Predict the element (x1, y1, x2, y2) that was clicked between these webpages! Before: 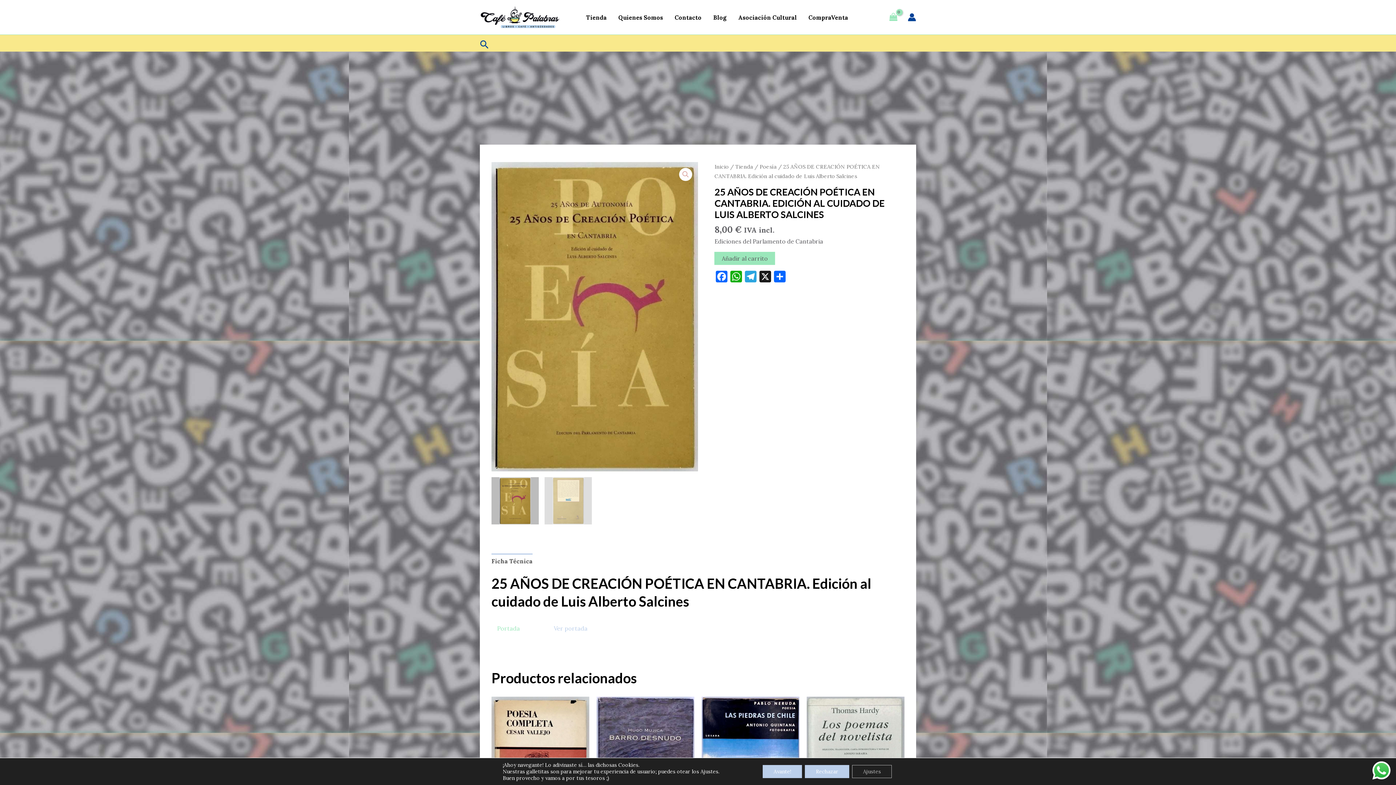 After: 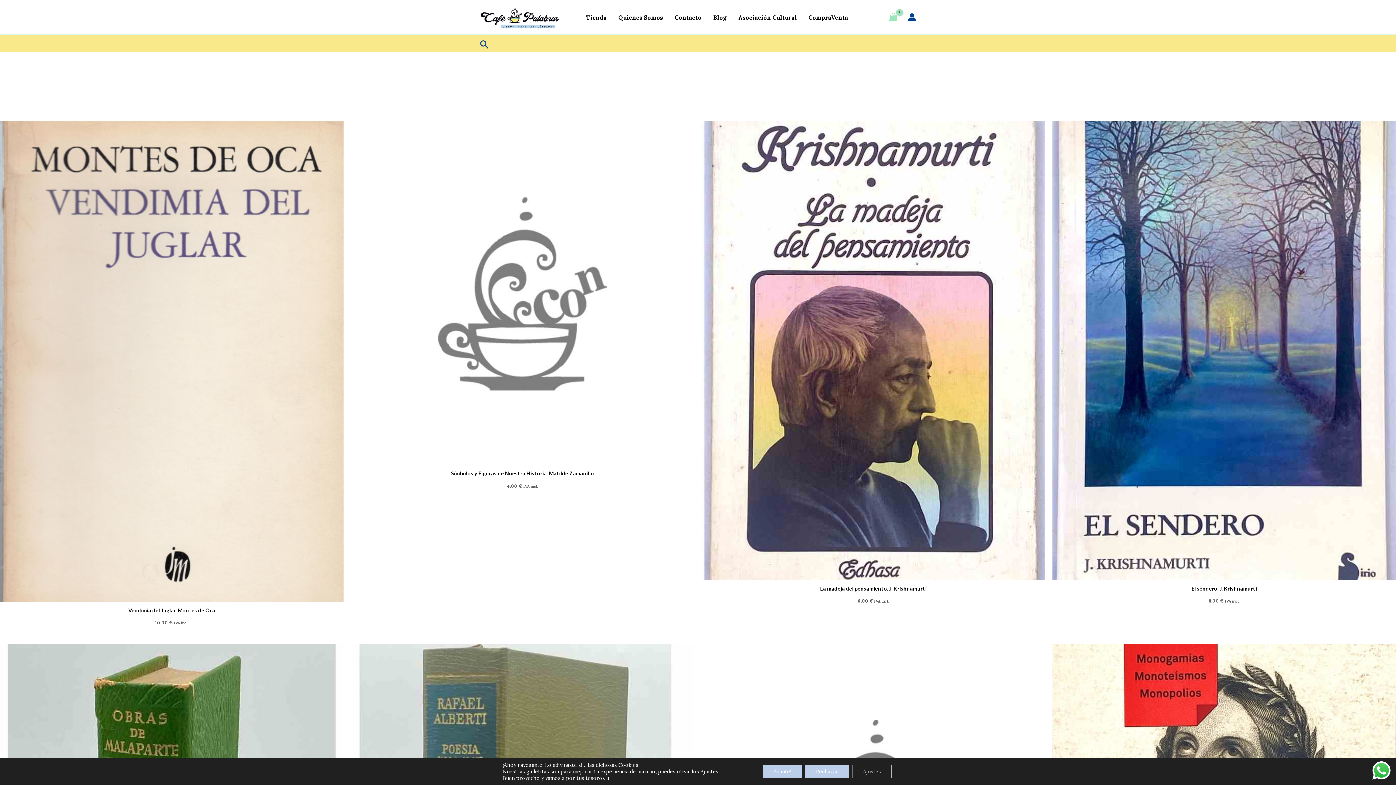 Action: label: Tienda bbox: (735, 163, 753, 170)